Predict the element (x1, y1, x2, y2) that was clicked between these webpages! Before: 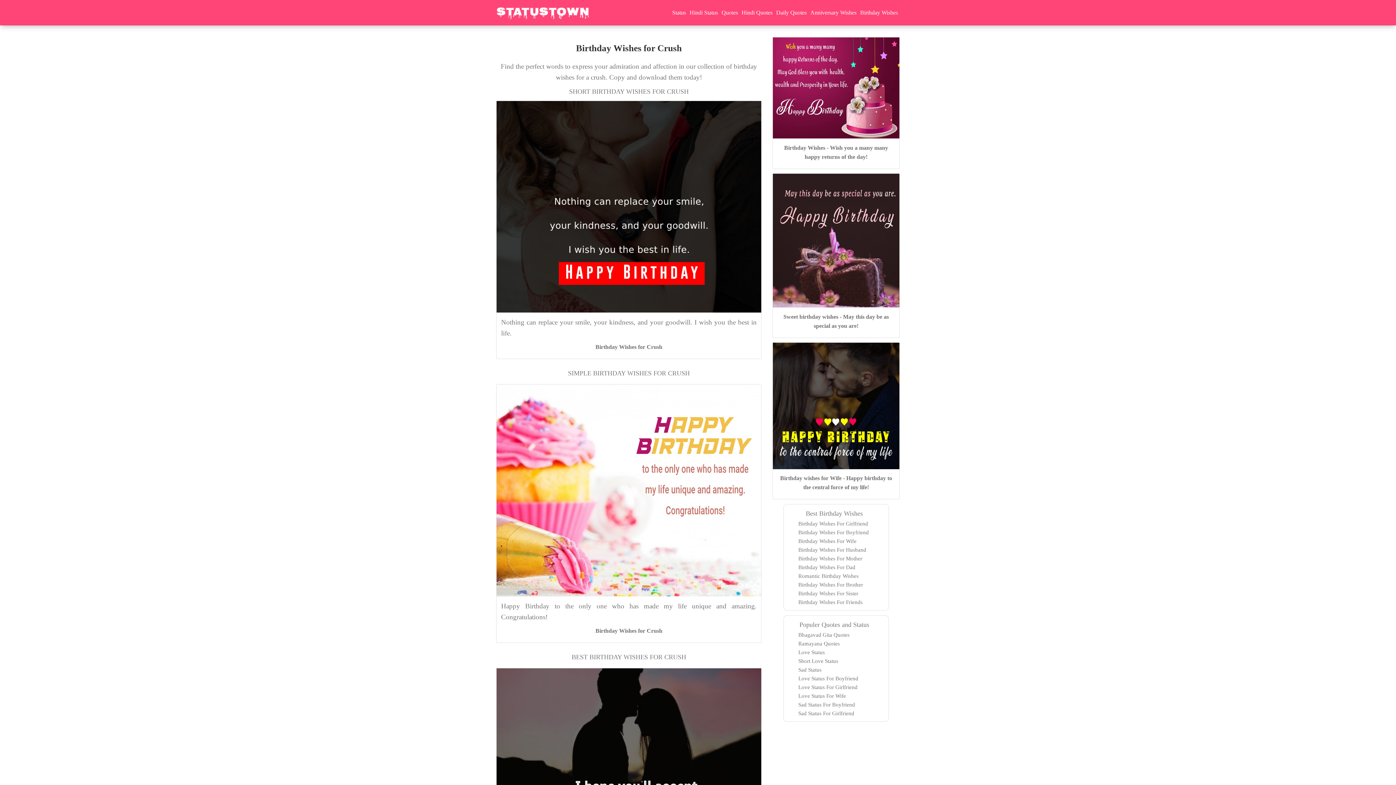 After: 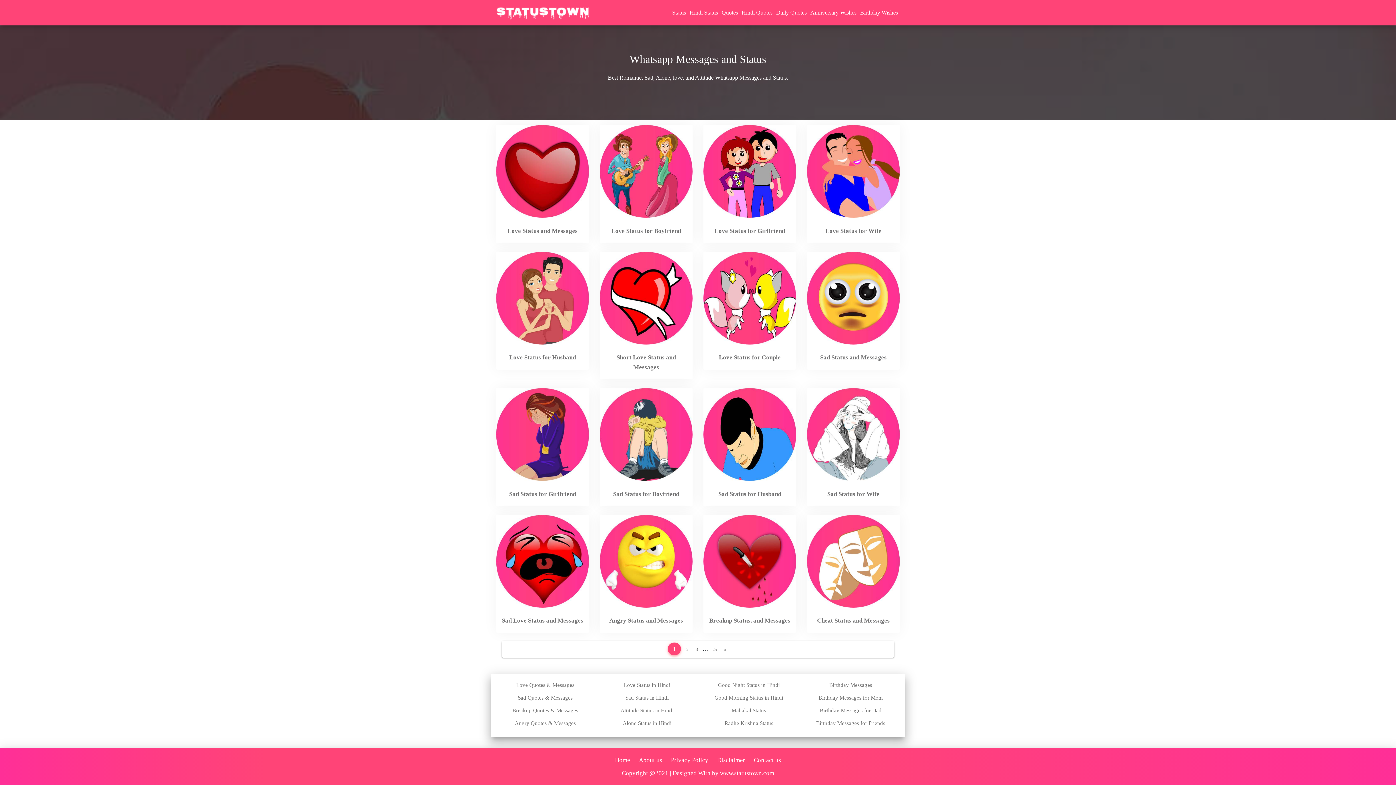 Action: label: Status bbox: (670, 1, 688, 23)